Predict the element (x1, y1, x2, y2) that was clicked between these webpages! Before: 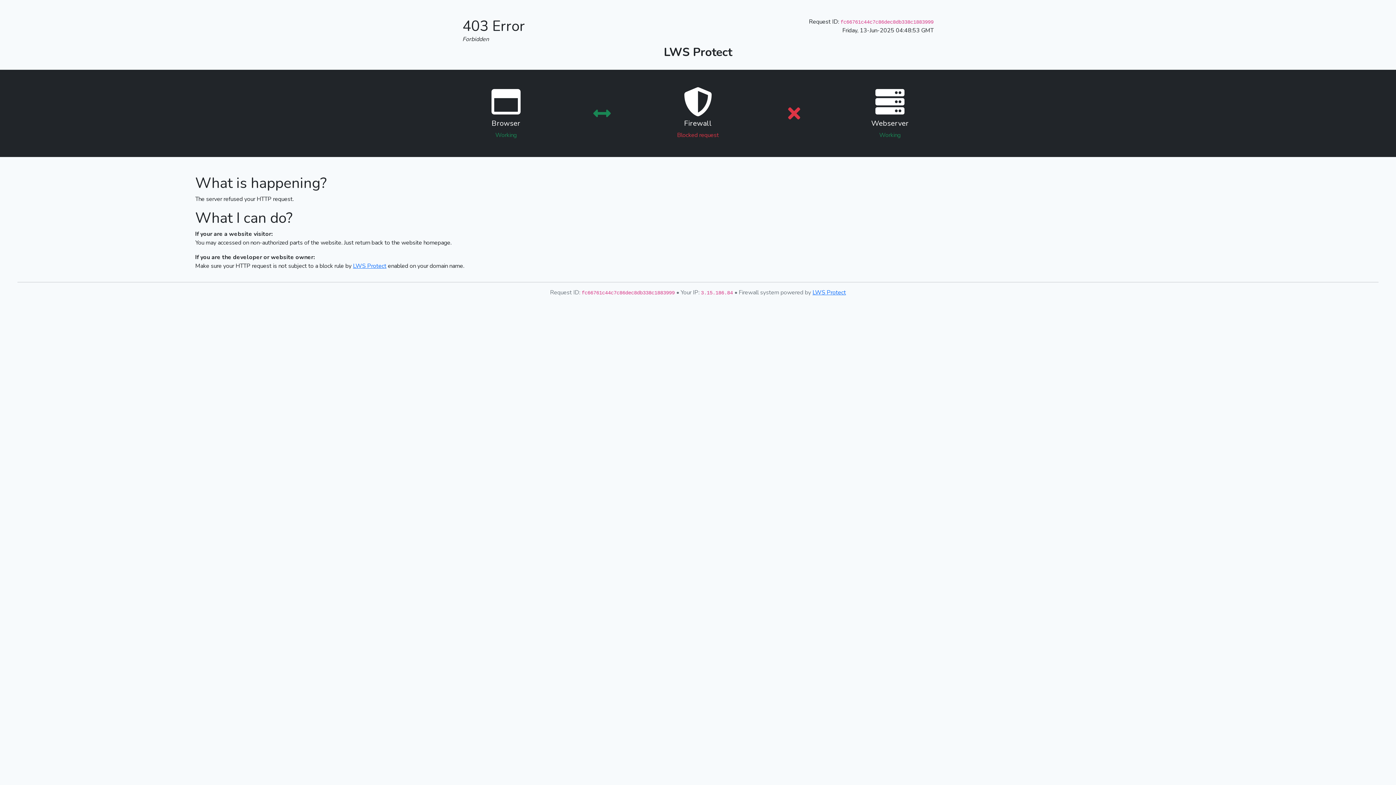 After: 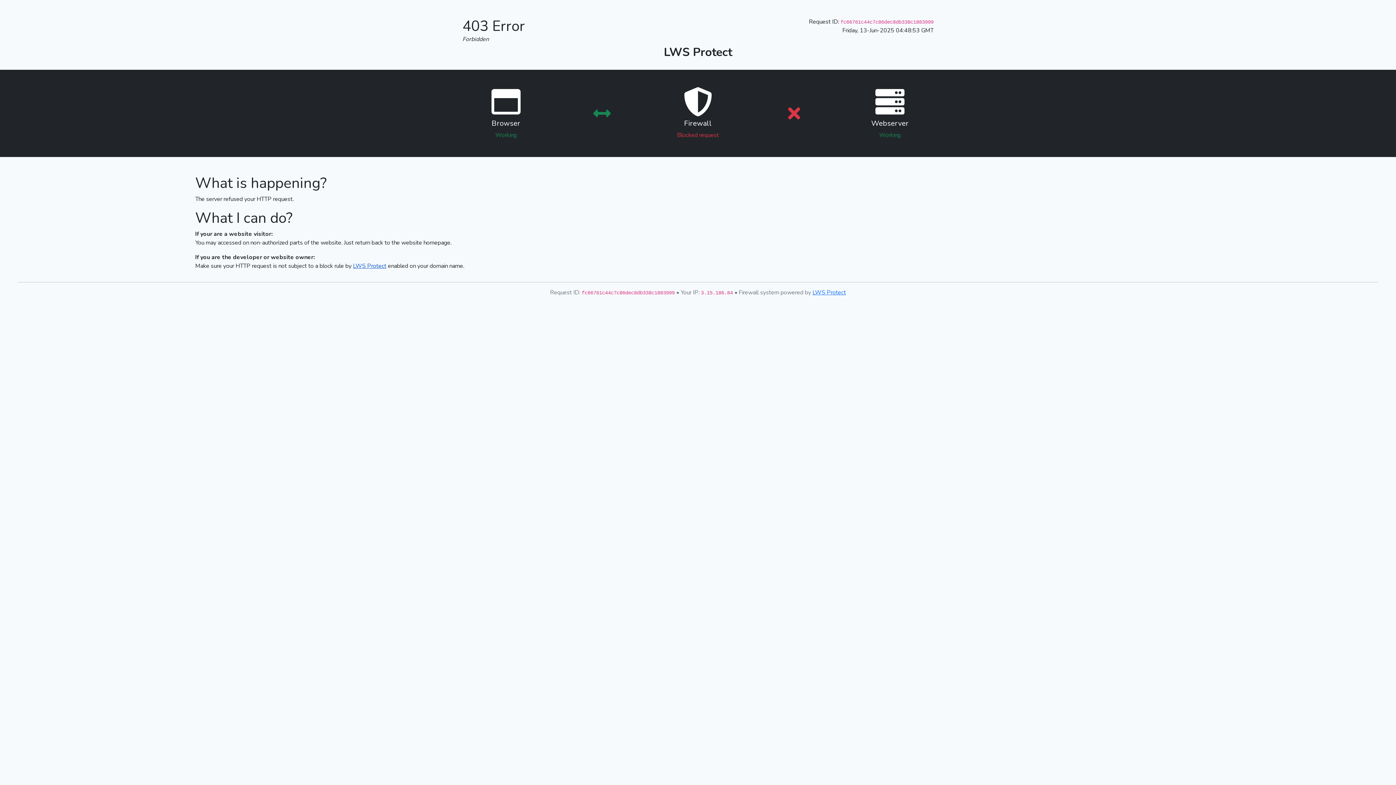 Action: bbox: (353, 262, 386, 270) label: LWS Protect